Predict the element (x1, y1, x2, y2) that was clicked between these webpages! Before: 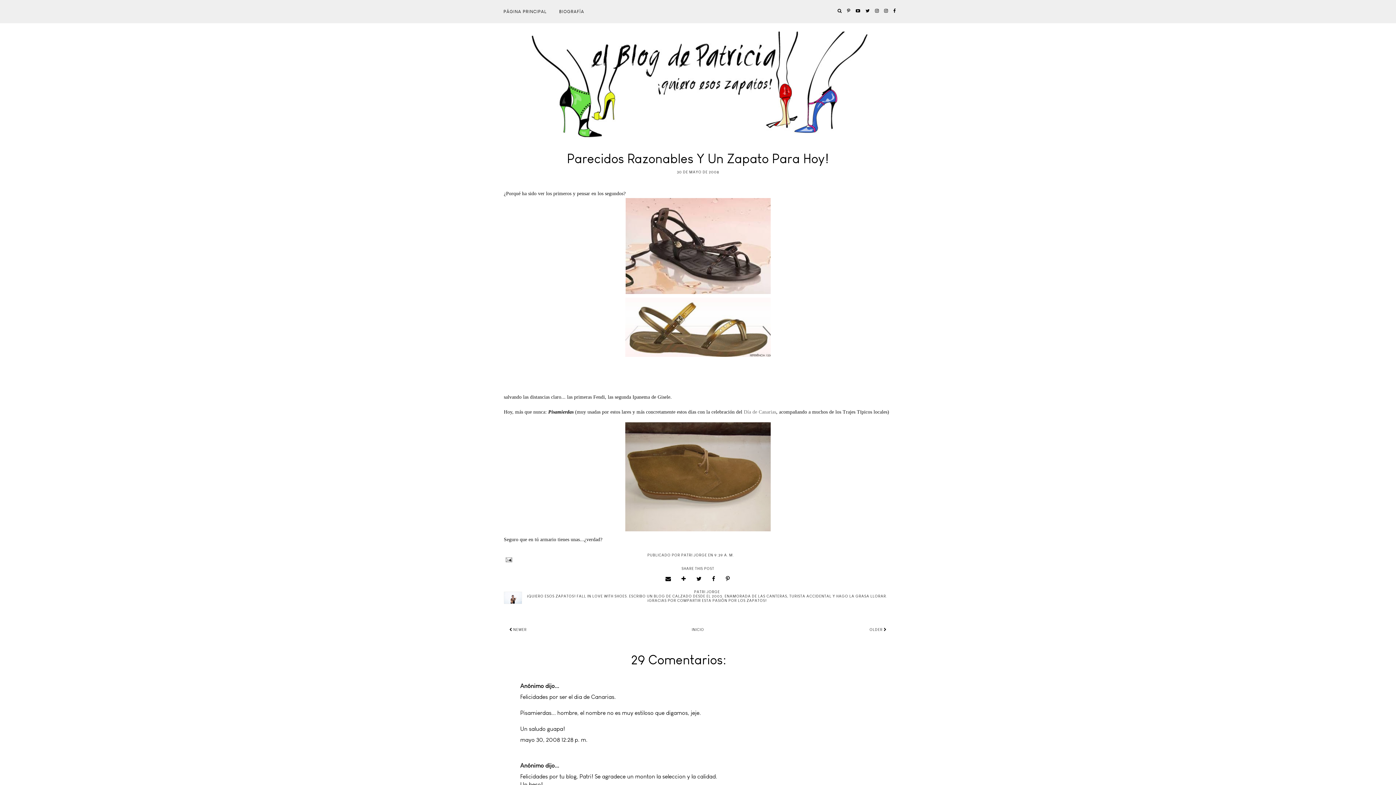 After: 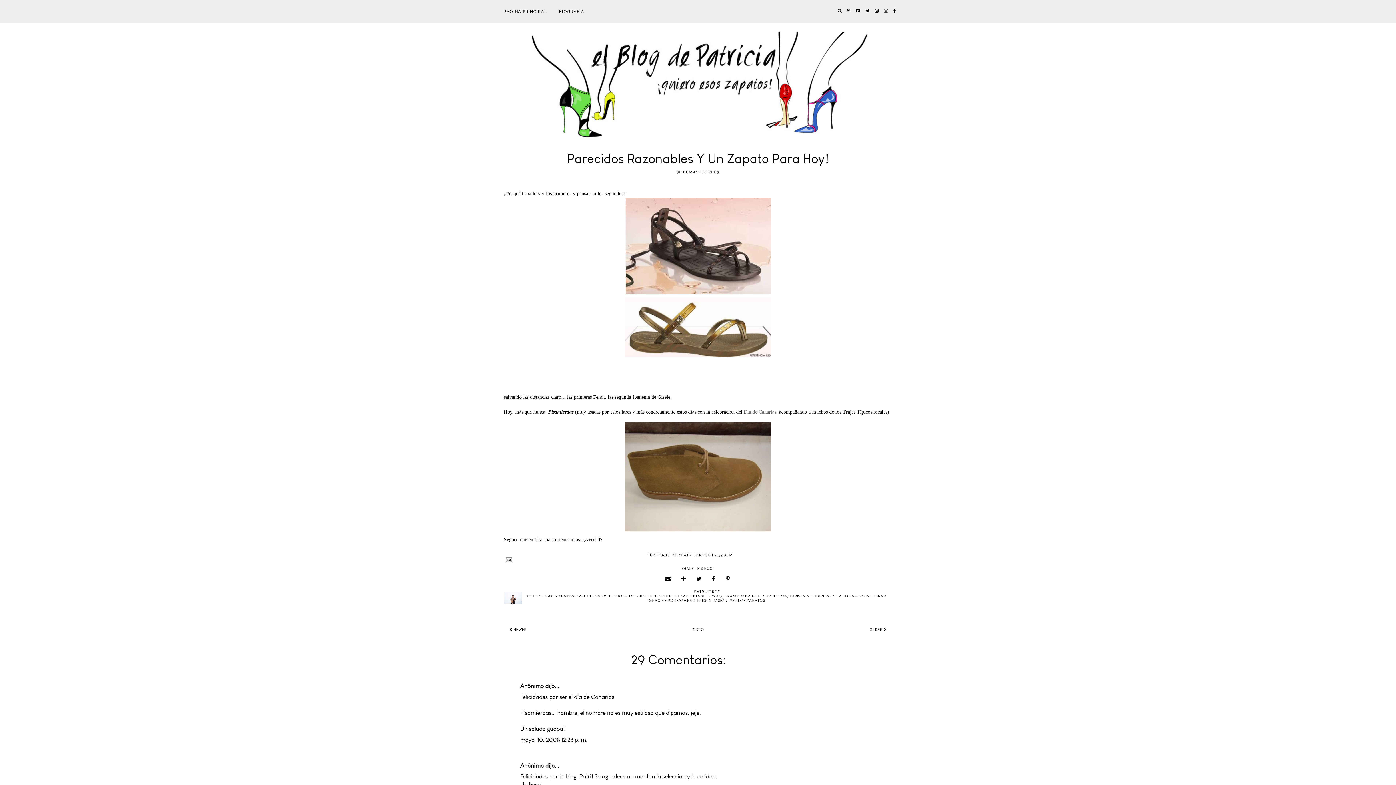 Action: bbox: (882, 0, 890, 21)